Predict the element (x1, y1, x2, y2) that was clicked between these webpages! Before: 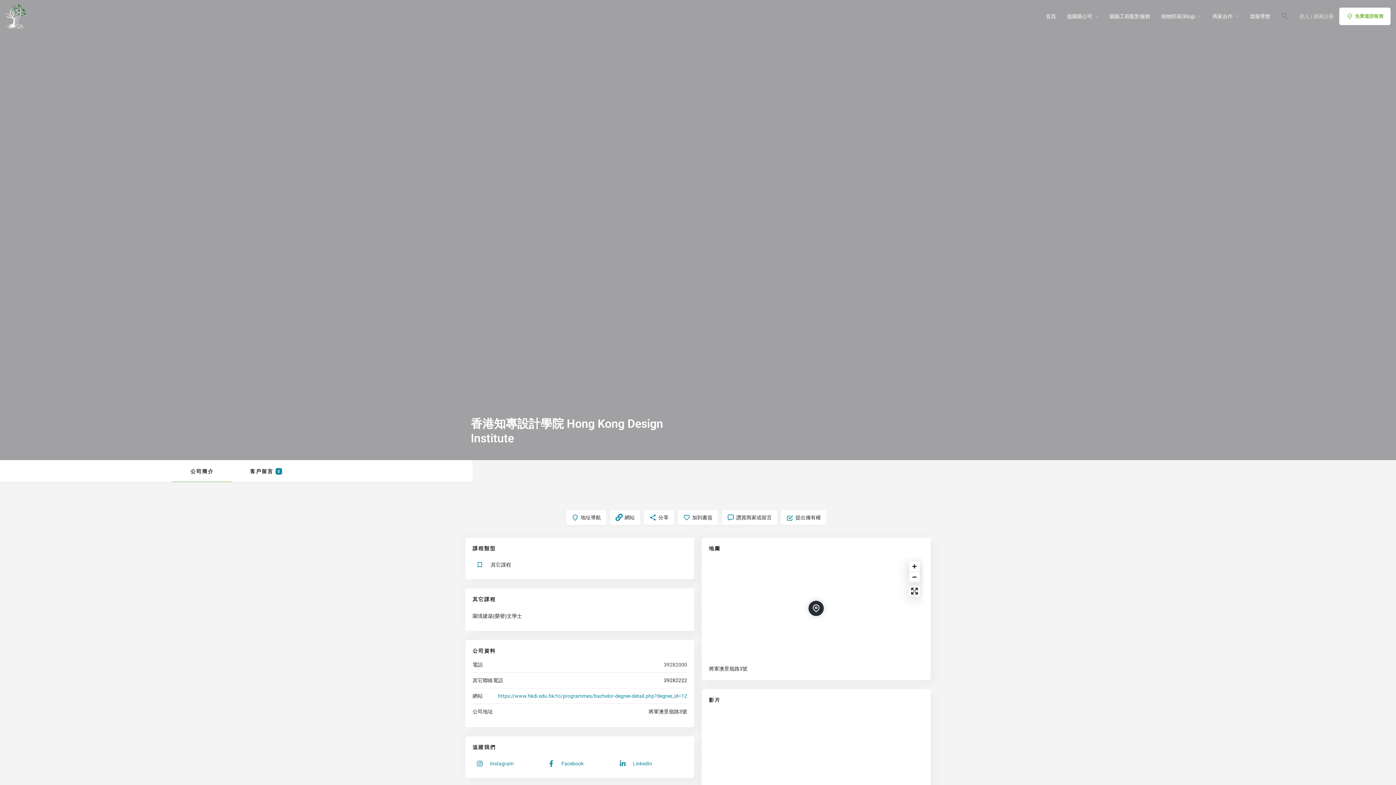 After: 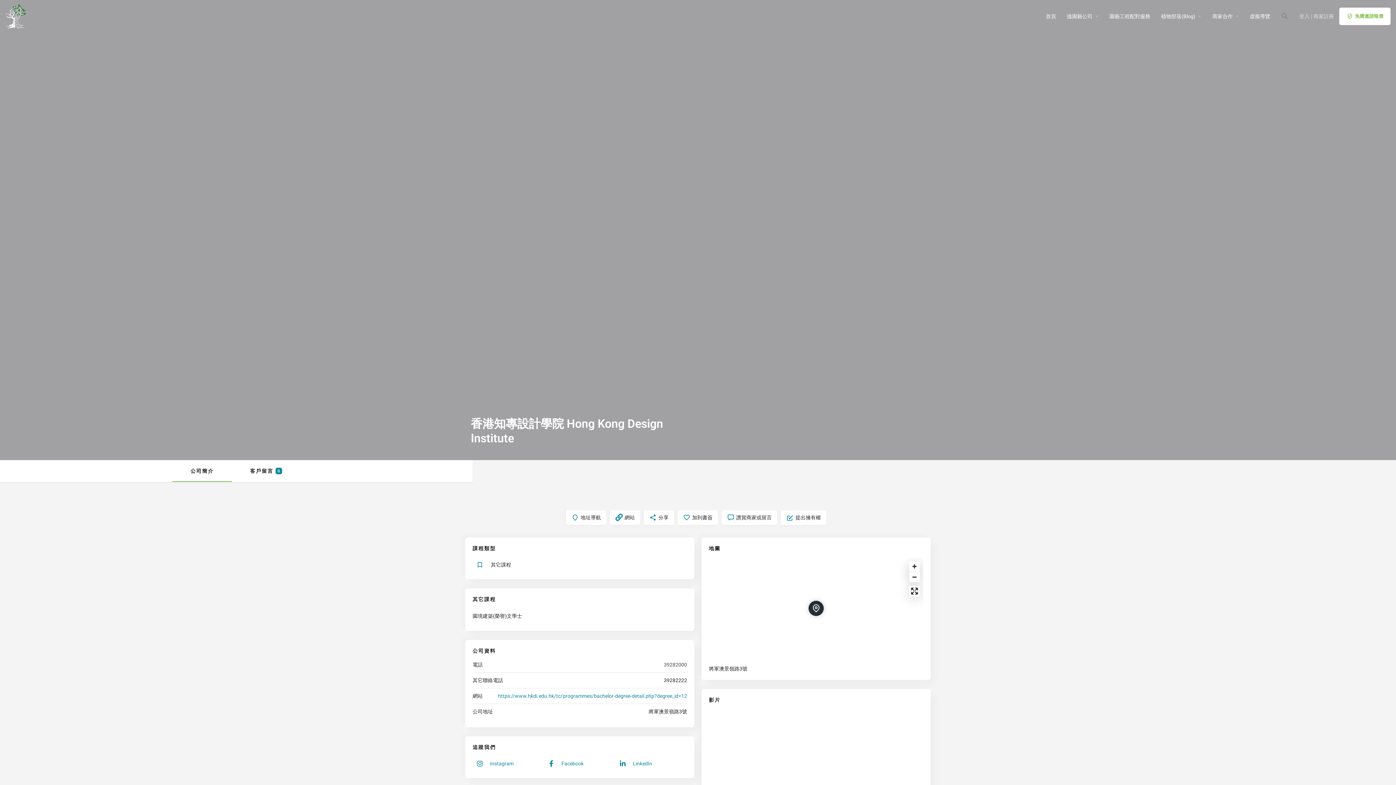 Action: label: 公司簡介 bbox: (172, 460, 232, 482)